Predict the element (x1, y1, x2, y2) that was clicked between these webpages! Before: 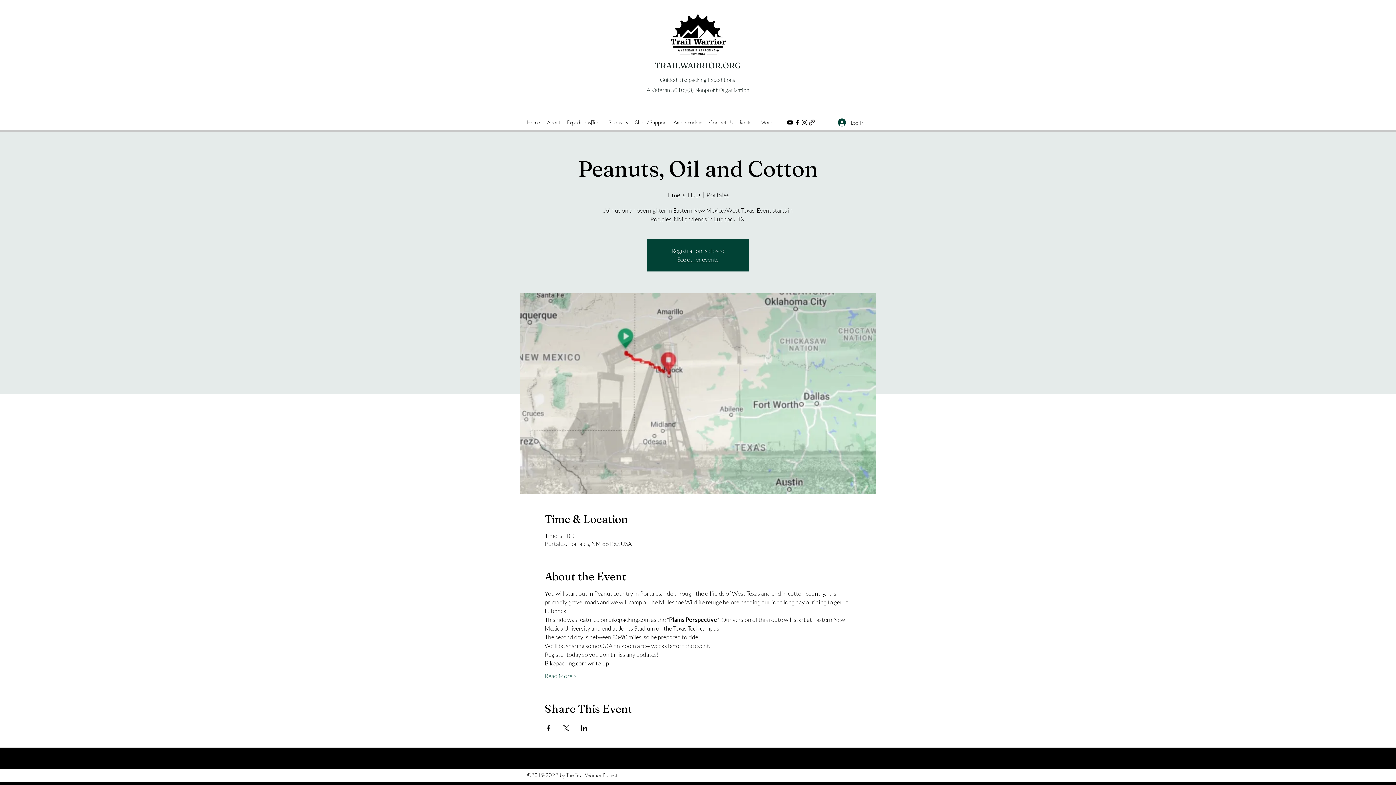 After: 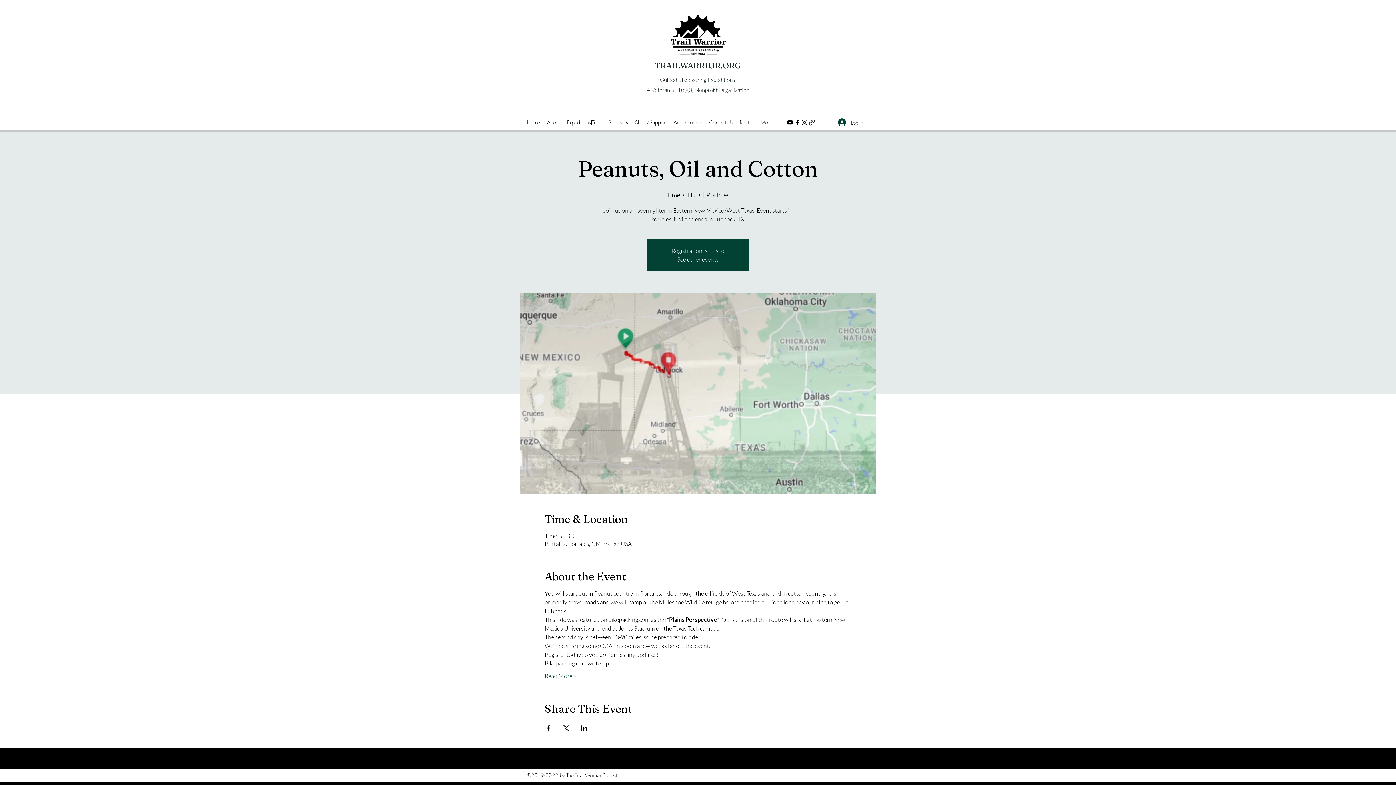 Action: label: Facebook bbox: (793, 118, 801, 126)